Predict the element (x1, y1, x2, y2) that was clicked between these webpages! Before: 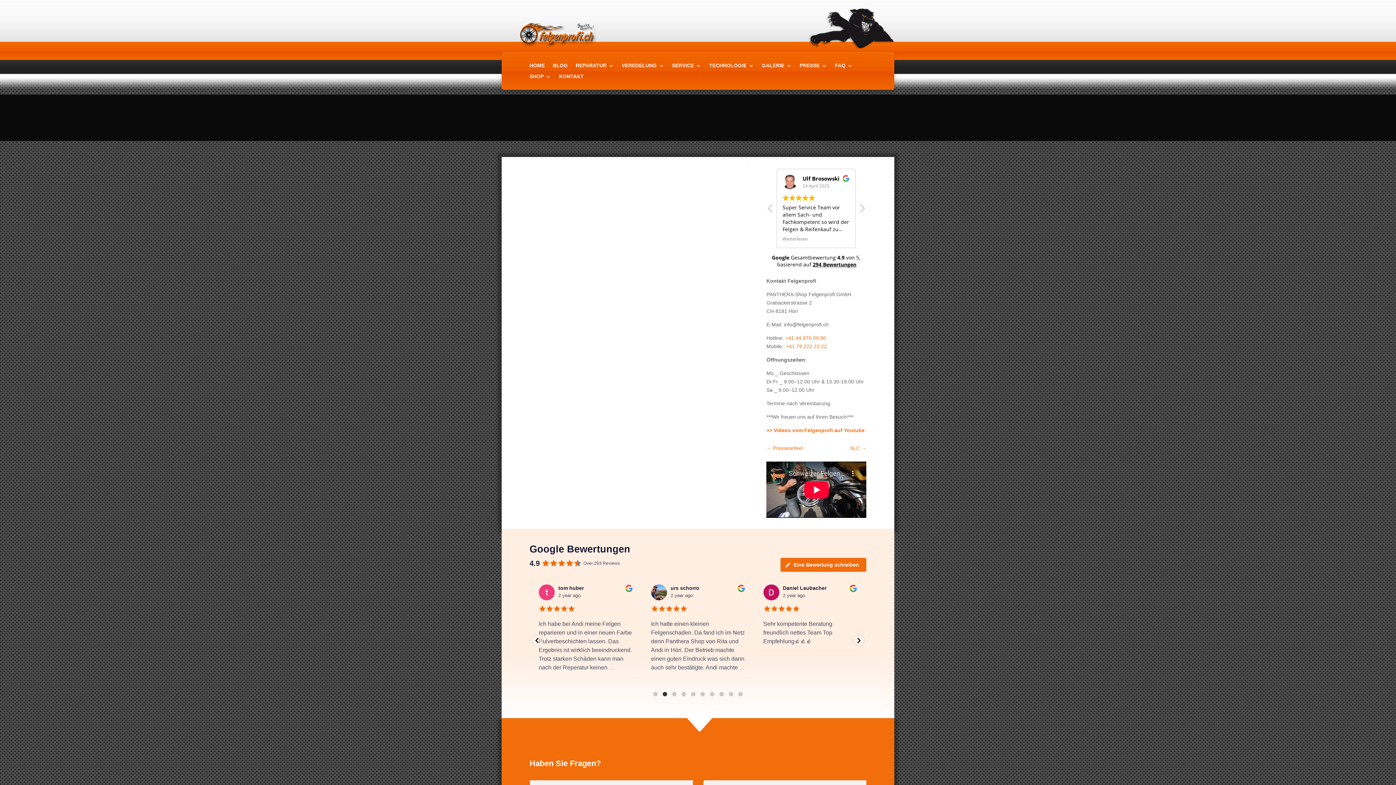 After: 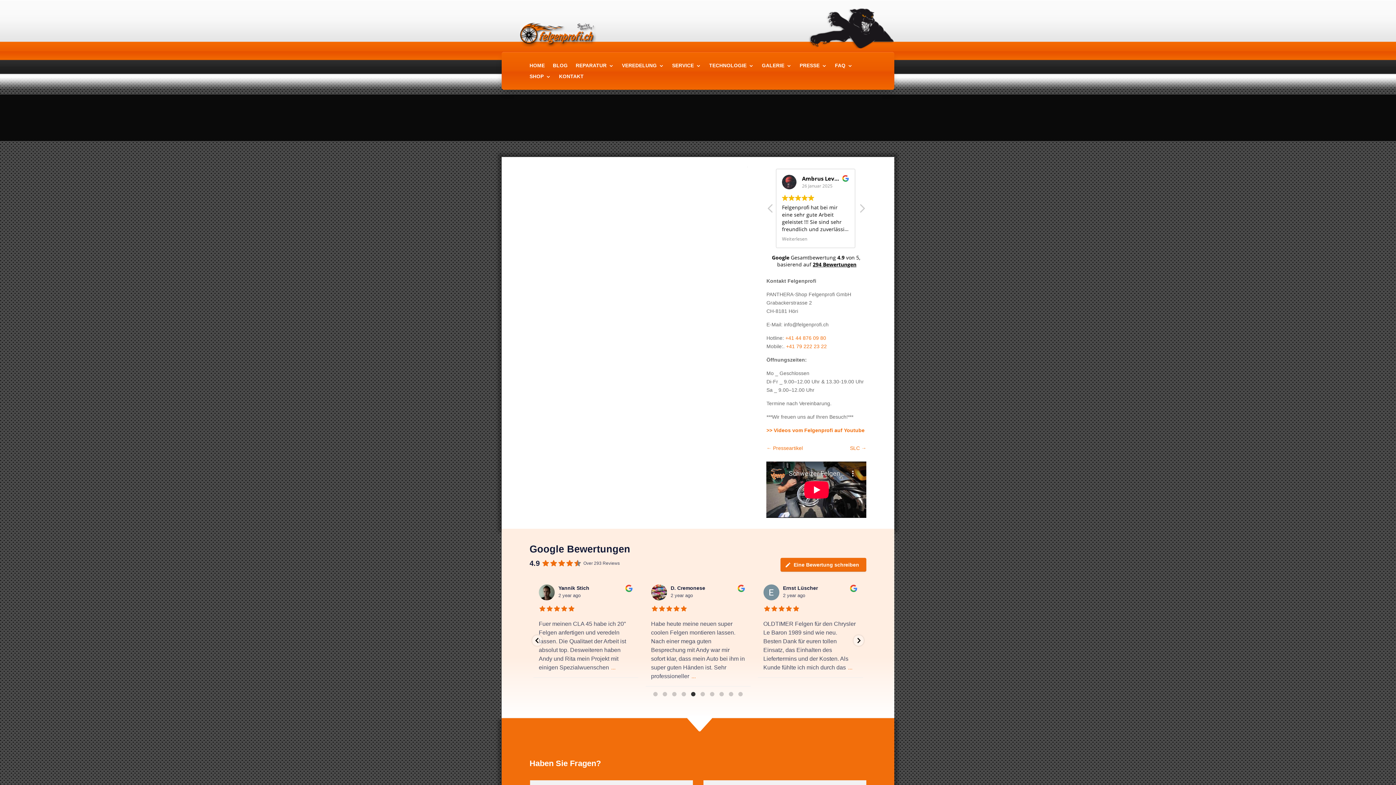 Action: bbox: (786, 343, 827, 349) label: +41 79 222 23 22